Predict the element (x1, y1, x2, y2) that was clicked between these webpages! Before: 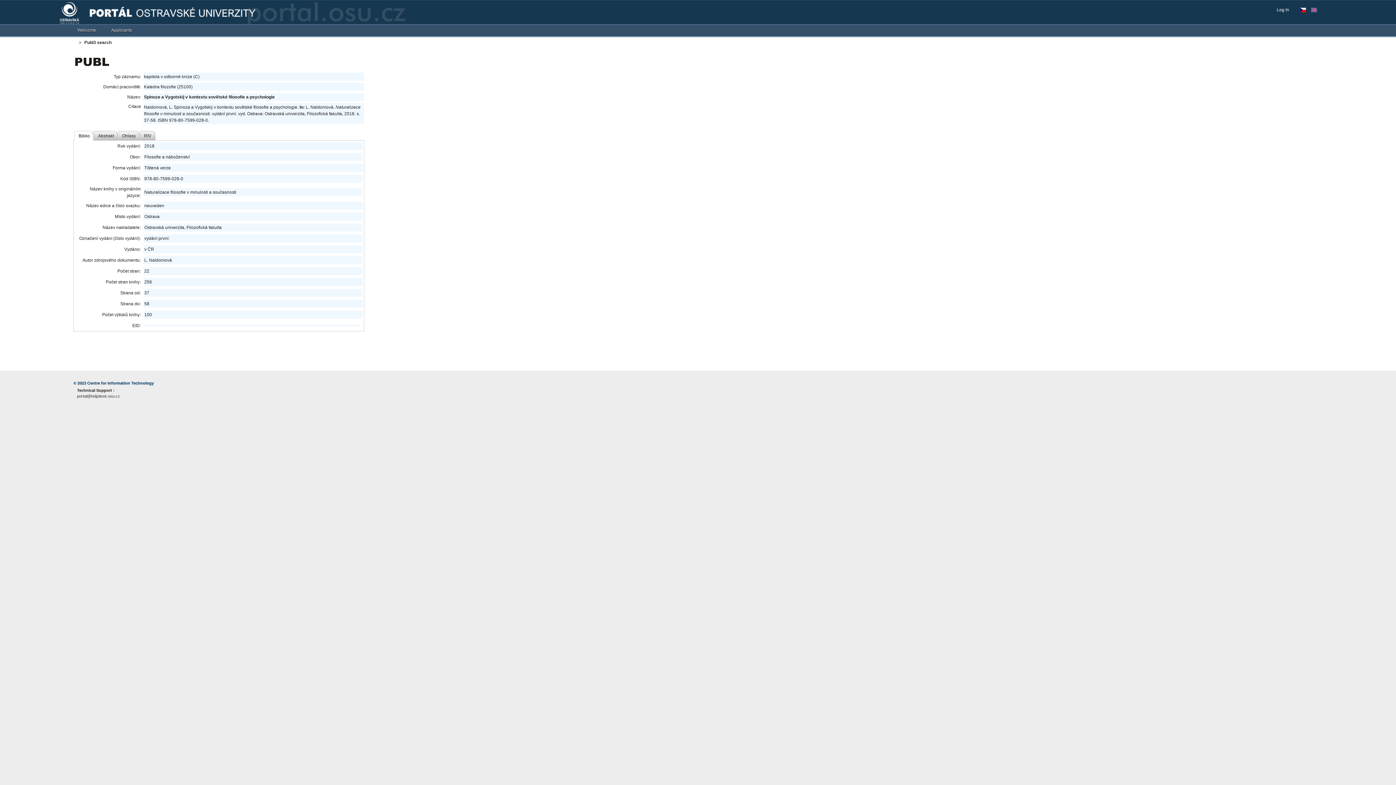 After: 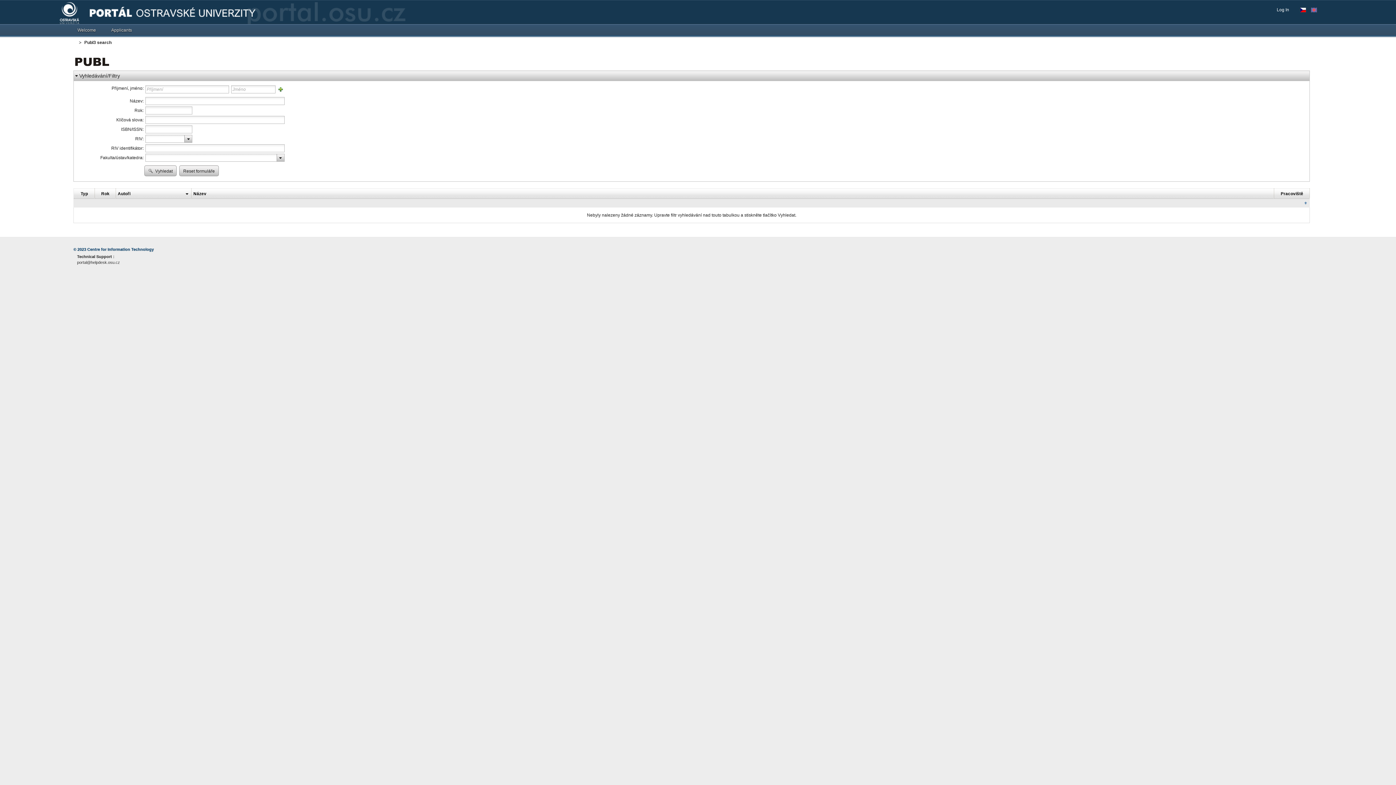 Action: bbox: (75, 59, 109, 64)